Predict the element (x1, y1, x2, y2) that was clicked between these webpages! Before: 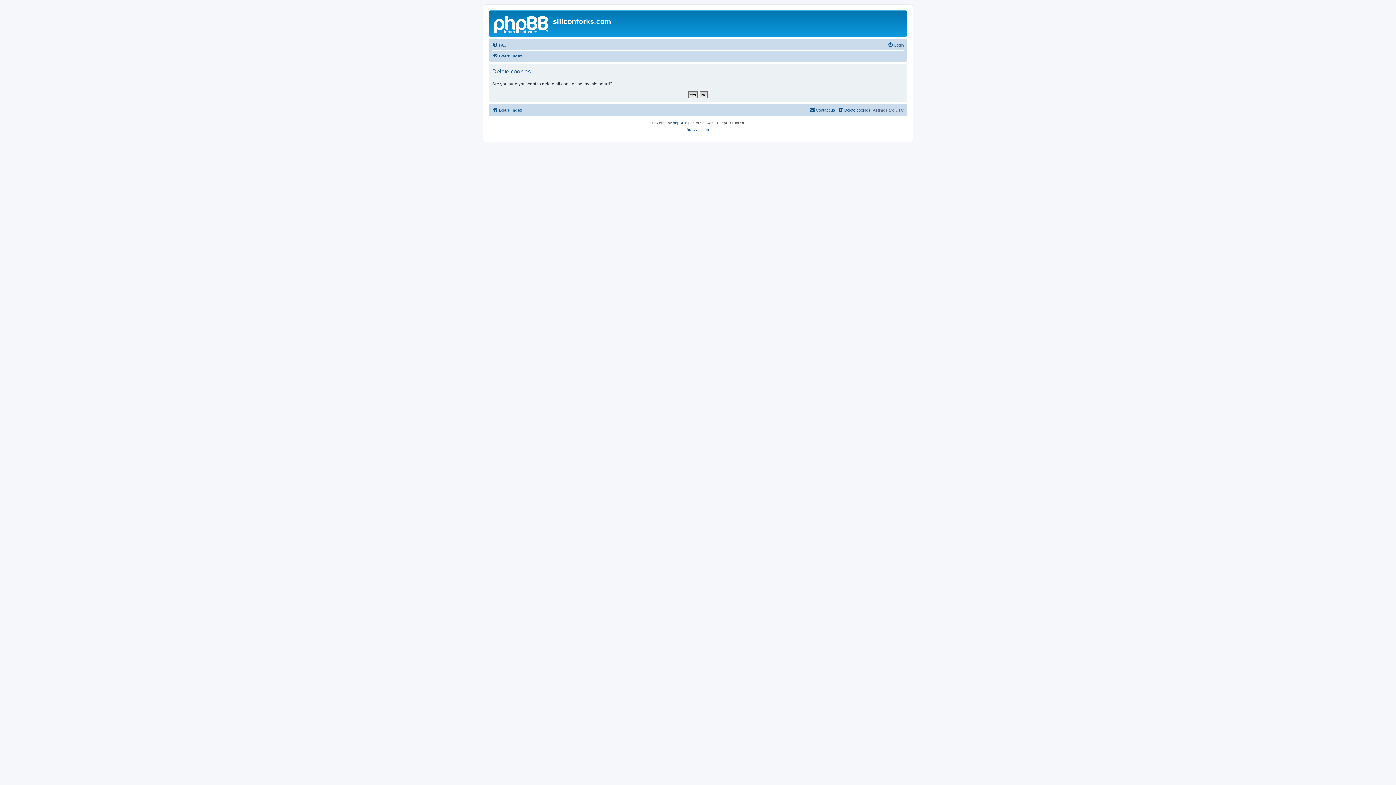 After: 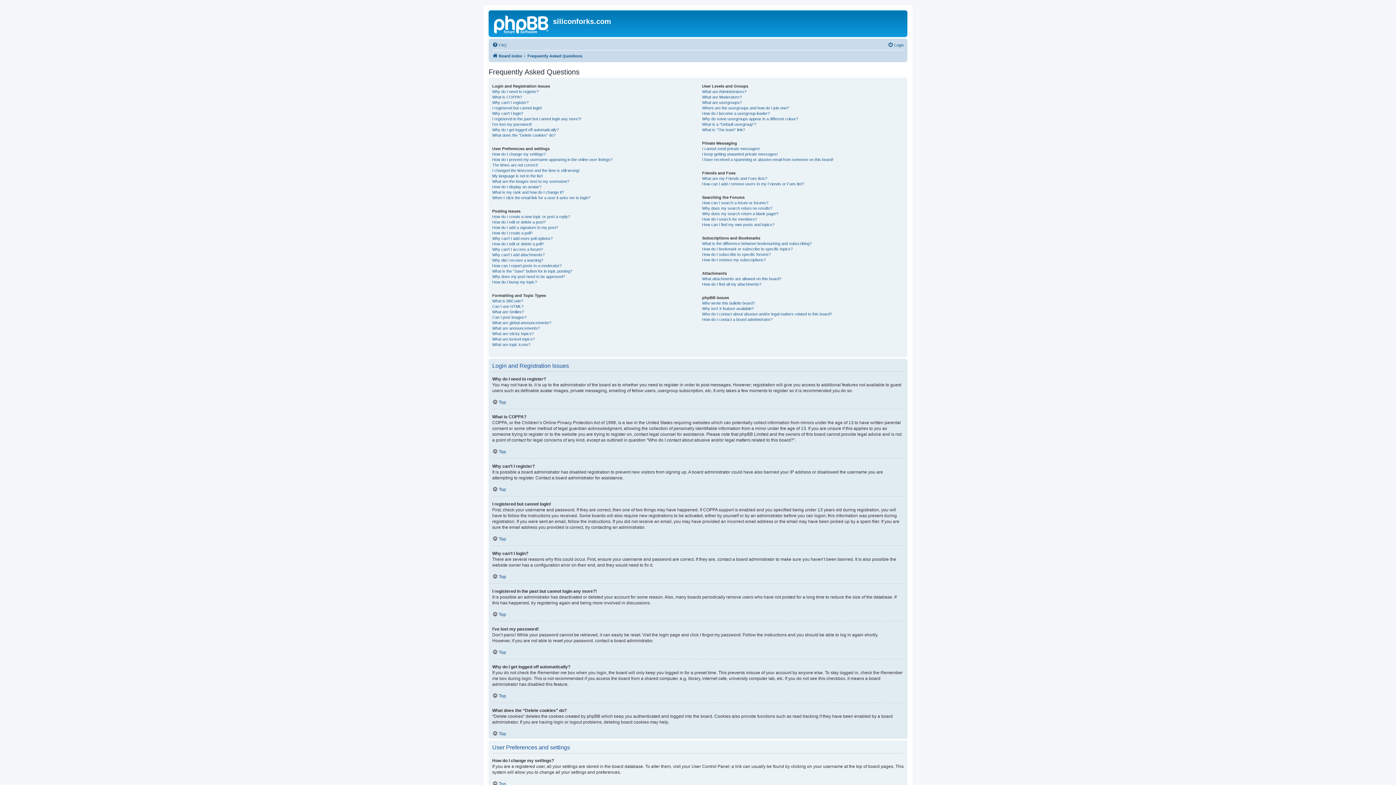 Action: bbox: (492, 40, 506, 49) label: FAQ